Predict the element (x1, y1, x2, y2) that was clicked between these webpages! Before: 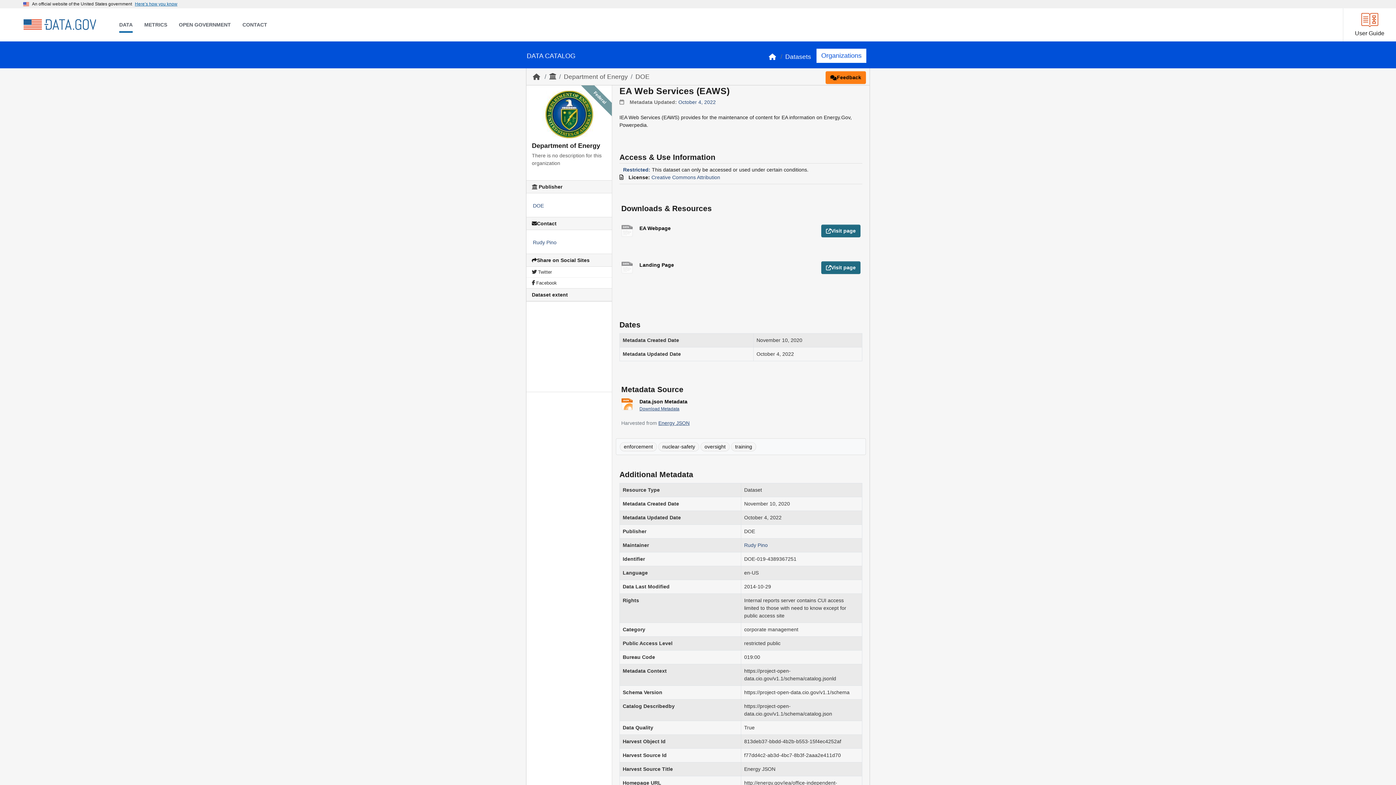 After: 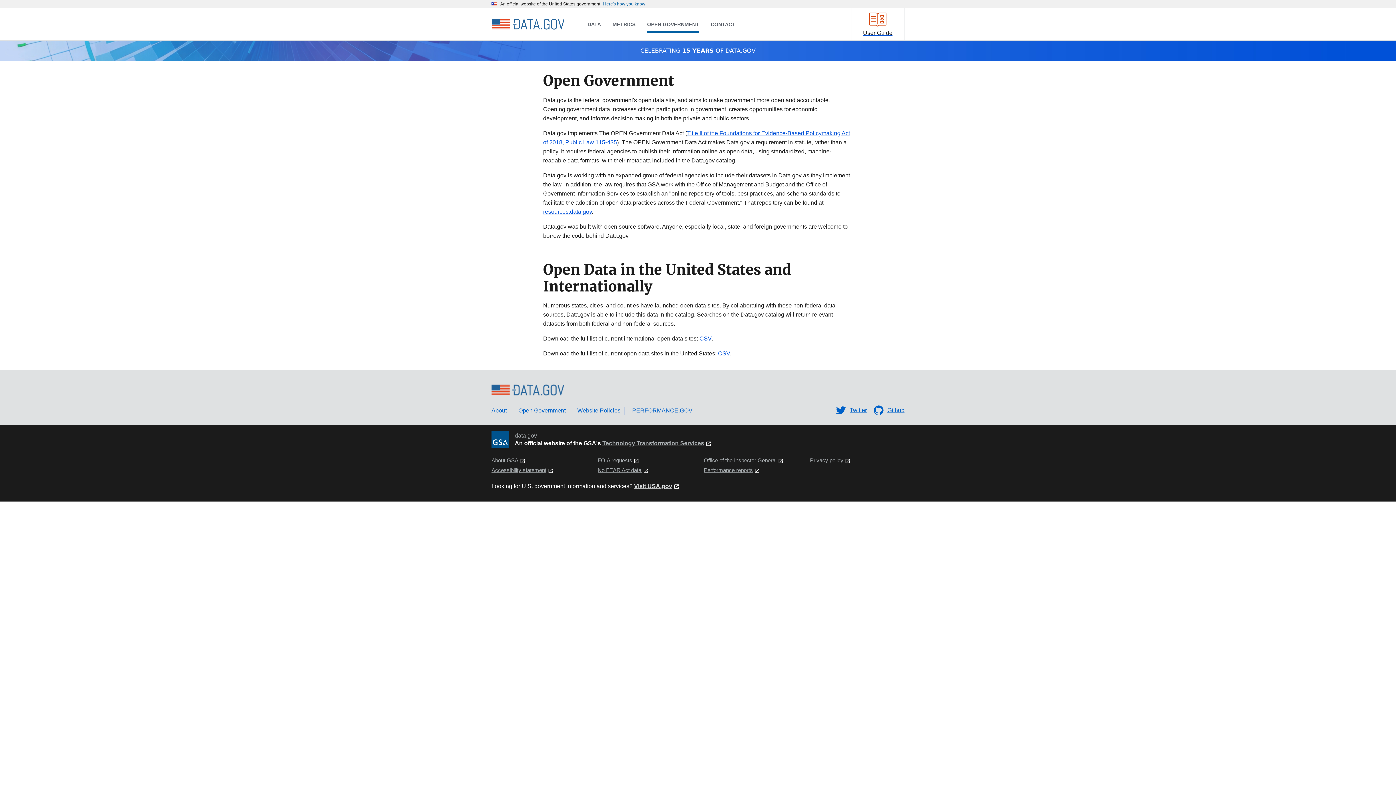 Action: bbox: (173, 18, 236, 32) label: OPEN GOVERNMENT